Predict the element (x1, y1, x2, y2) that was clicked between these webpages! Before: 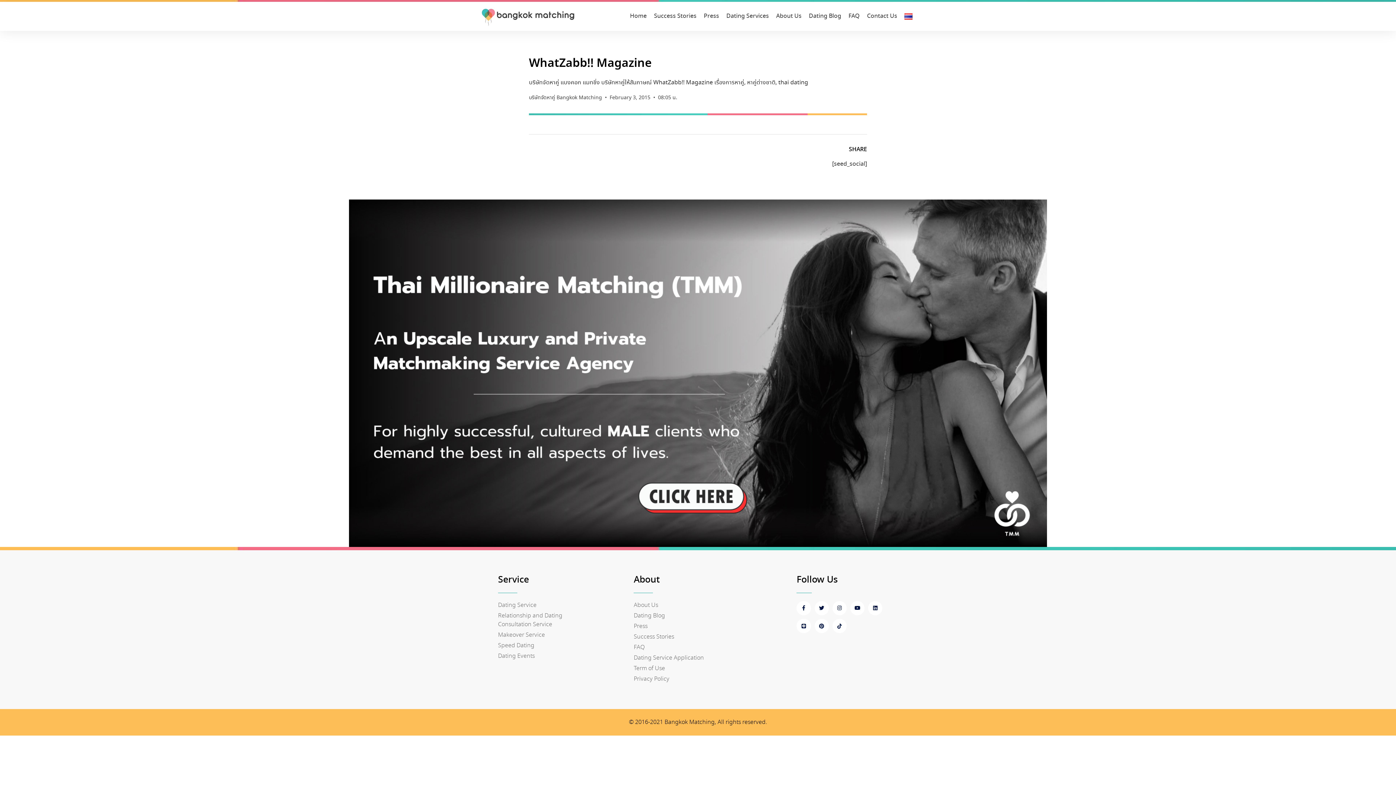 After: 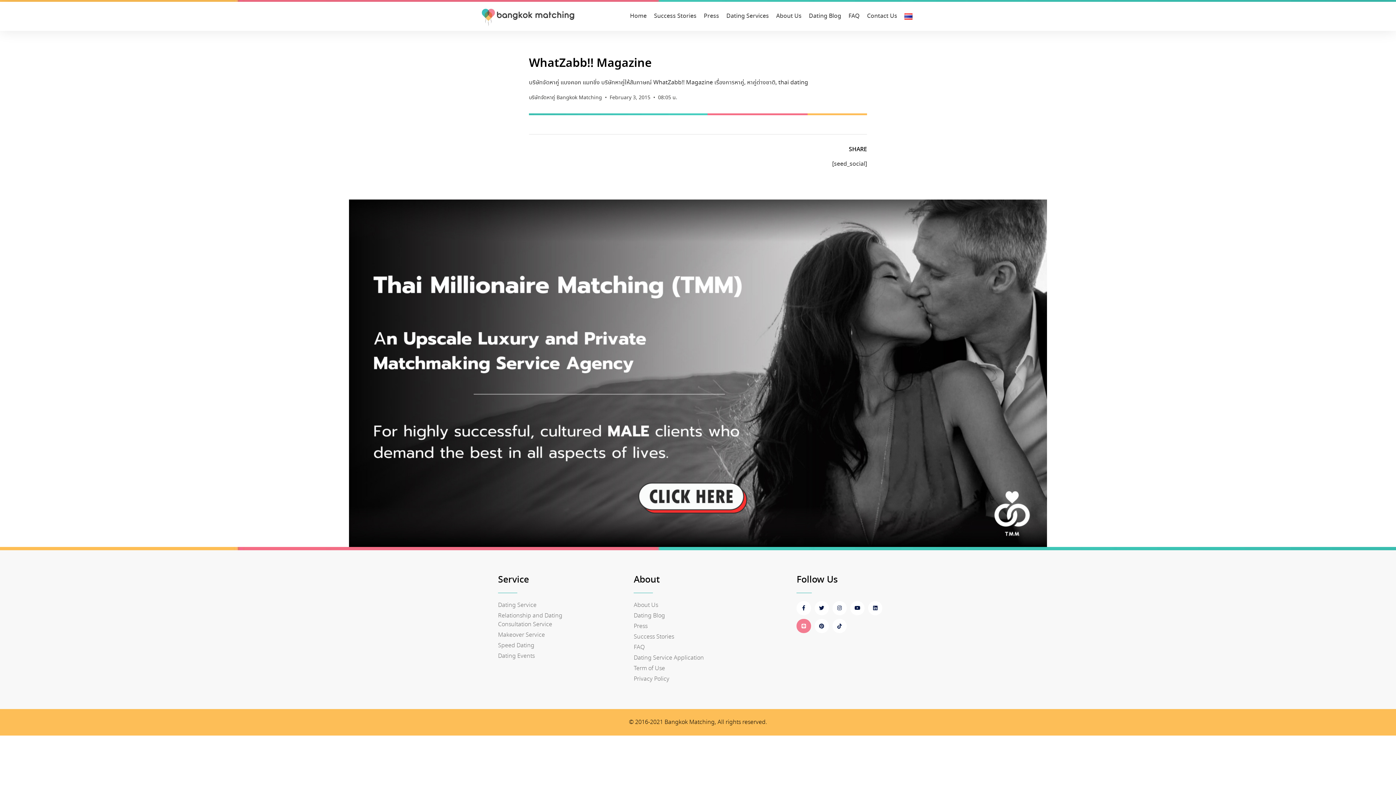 Action: label: Line bbox: (796, 619, 811, 633)